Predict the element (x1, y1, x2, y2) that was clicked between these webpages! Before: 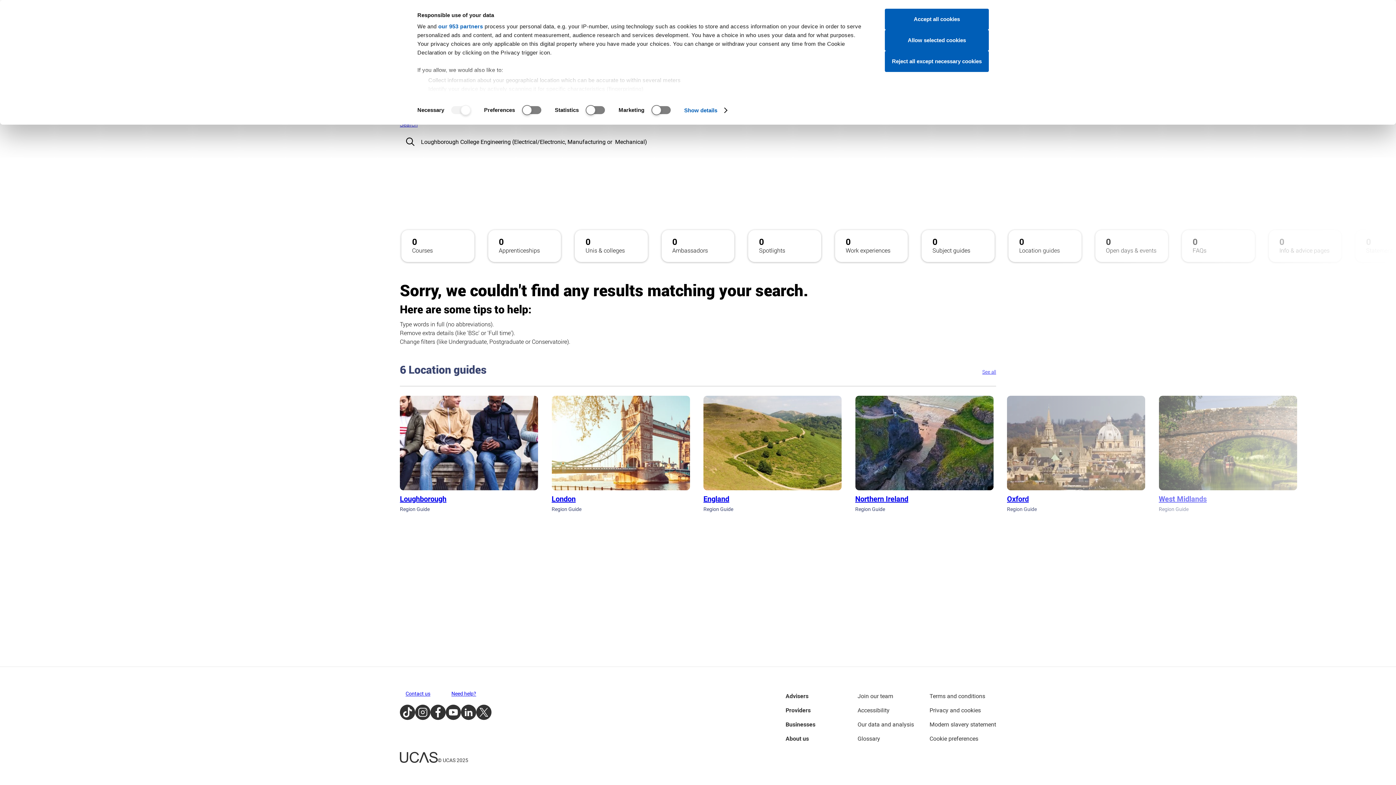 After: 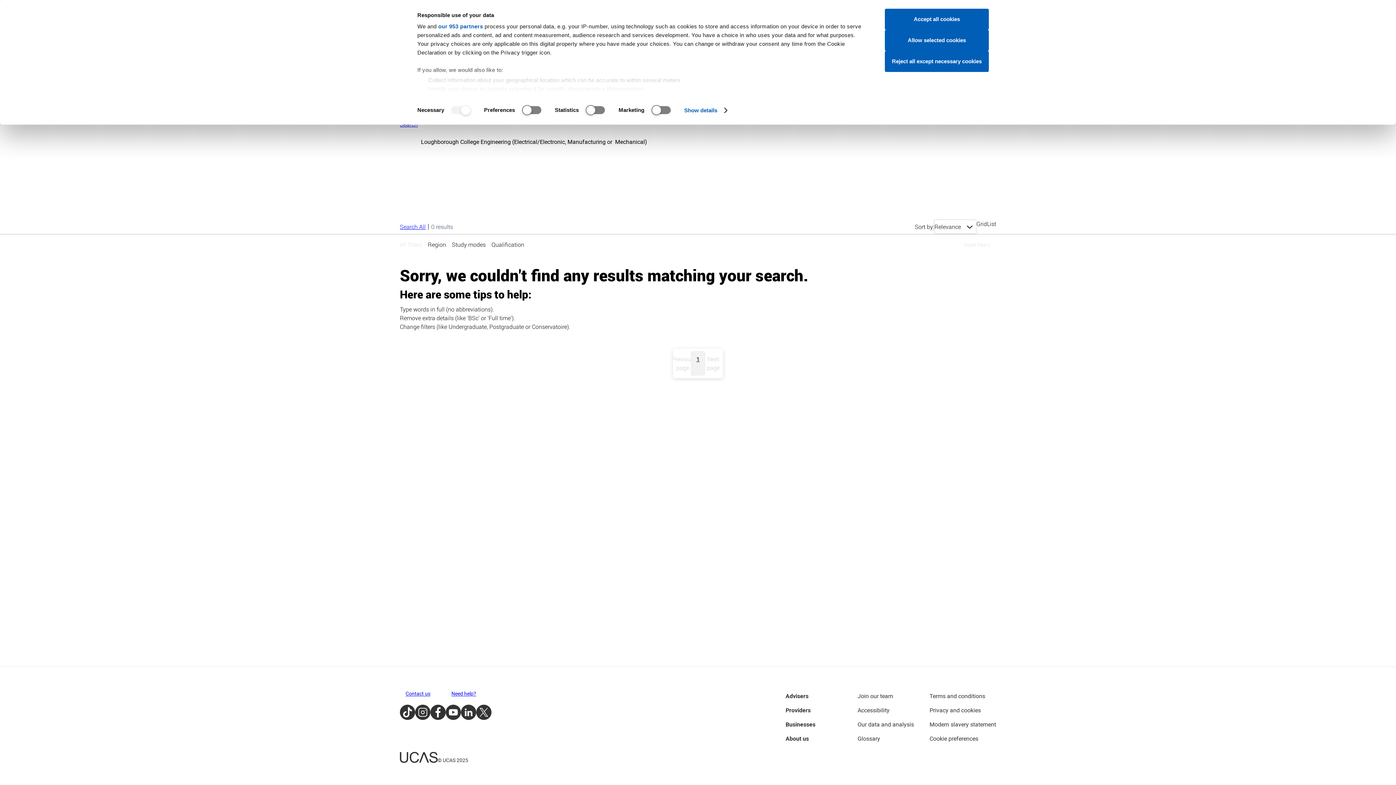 Action: bbox: (574, 230, 647, 262)